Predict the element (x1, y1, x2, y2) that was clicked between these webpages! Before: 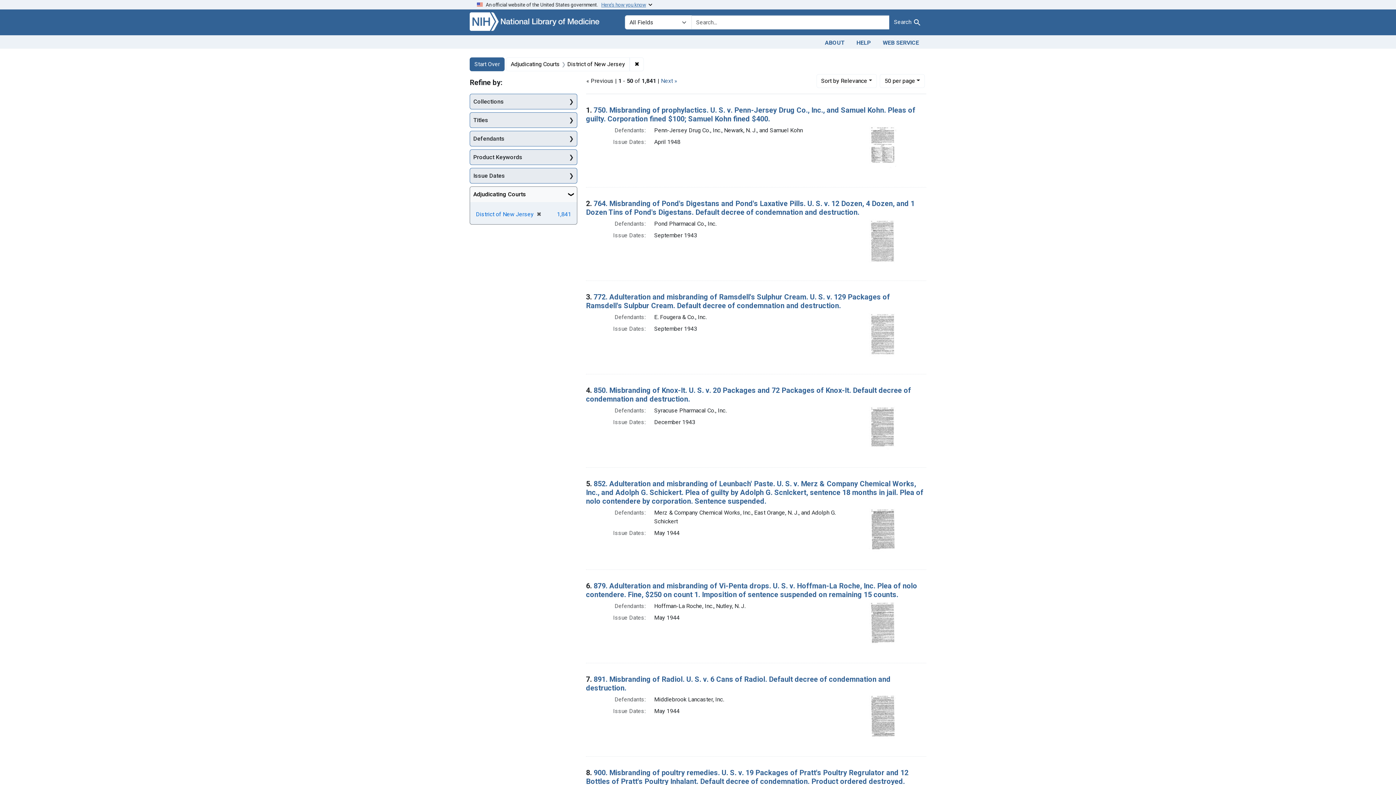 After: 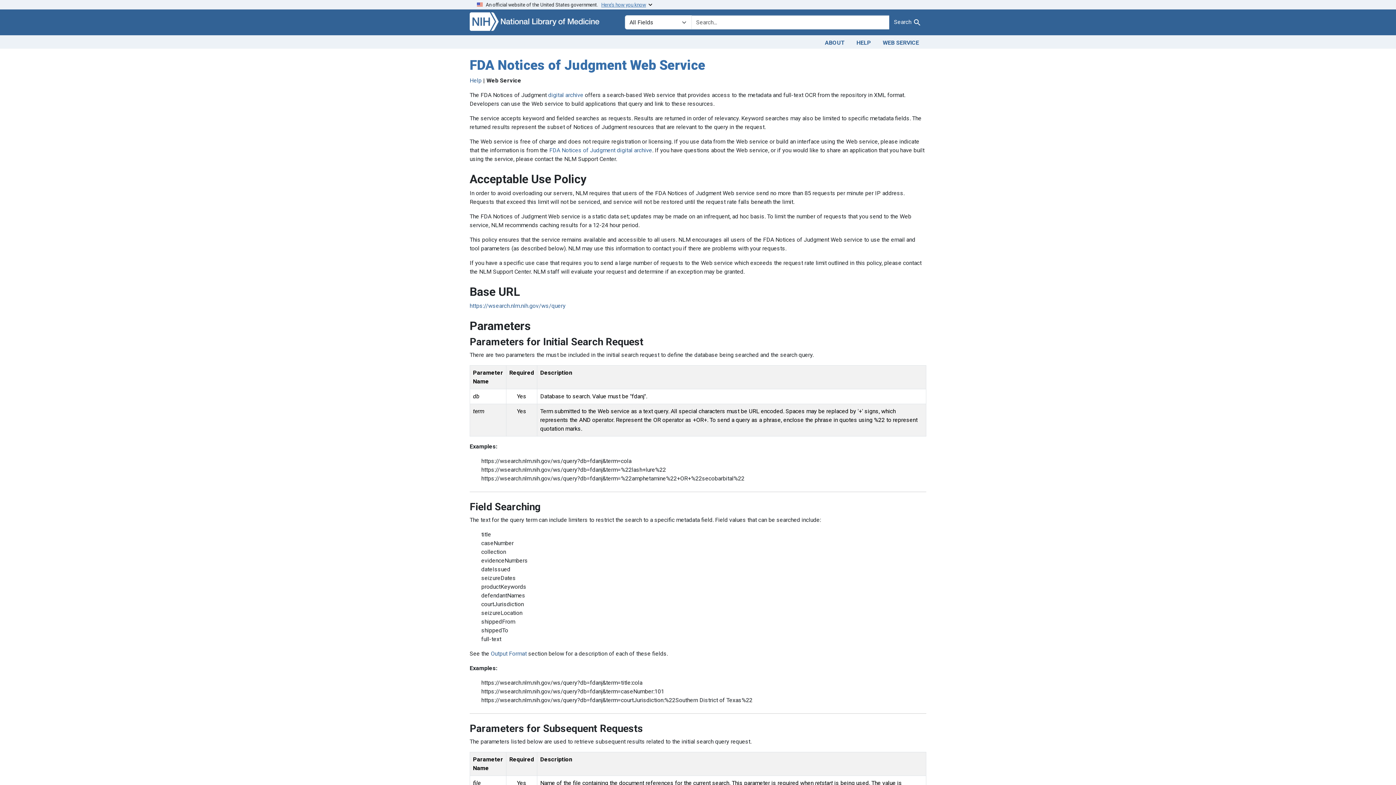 Action: bbox: (877, 36, 925, 47) label: WEB SERVICE